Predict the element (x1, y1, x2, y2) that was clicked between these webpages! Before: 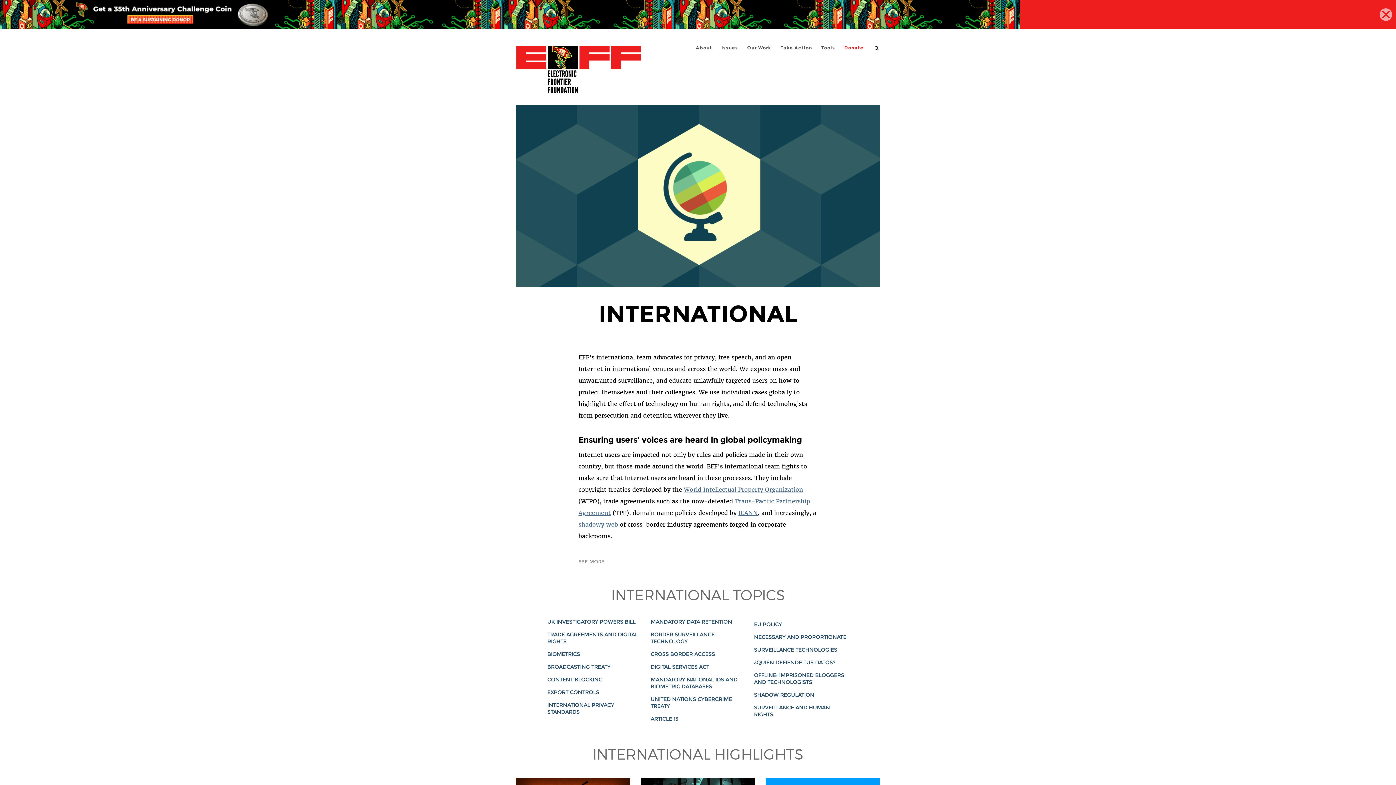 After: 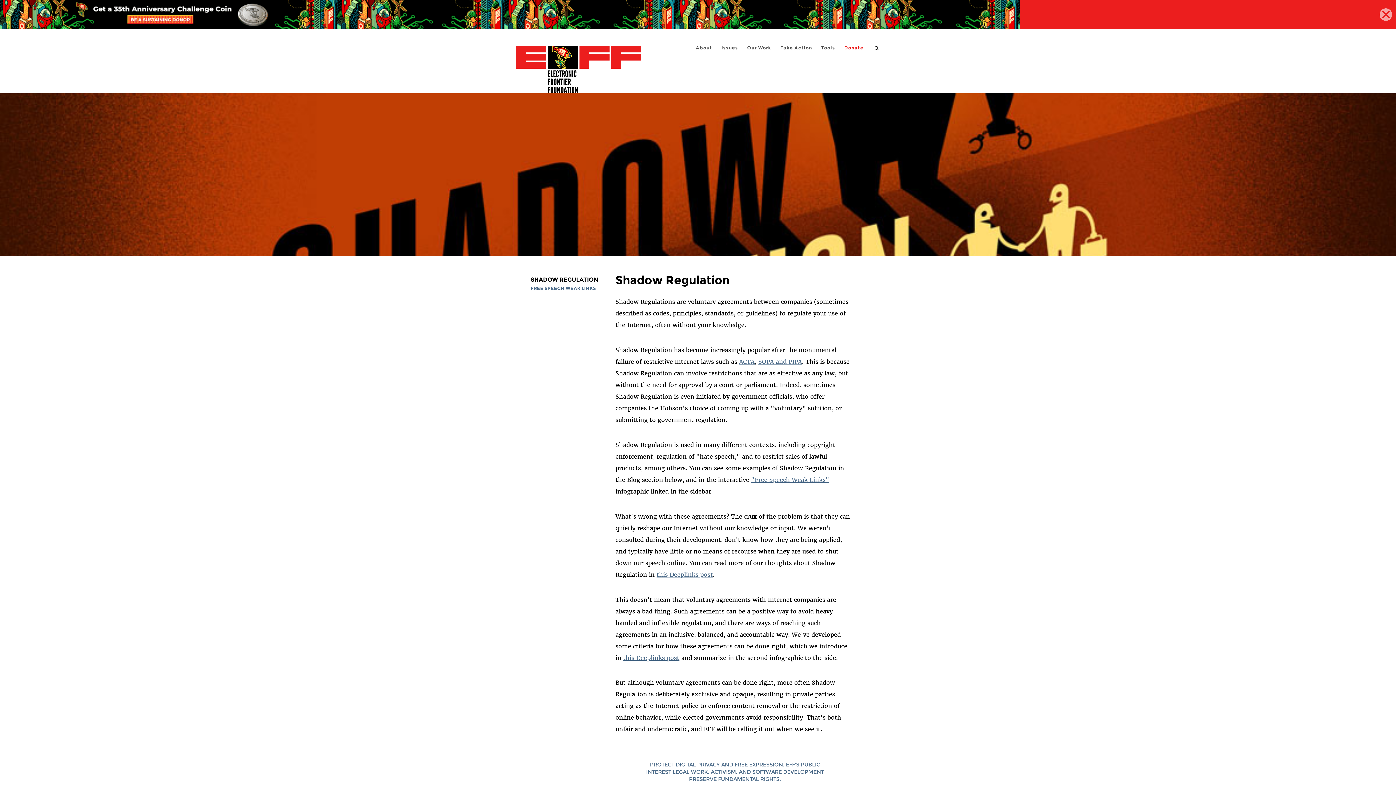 Action: label: SHADOW REGULATION bbox: (754, 691, 814, 698)